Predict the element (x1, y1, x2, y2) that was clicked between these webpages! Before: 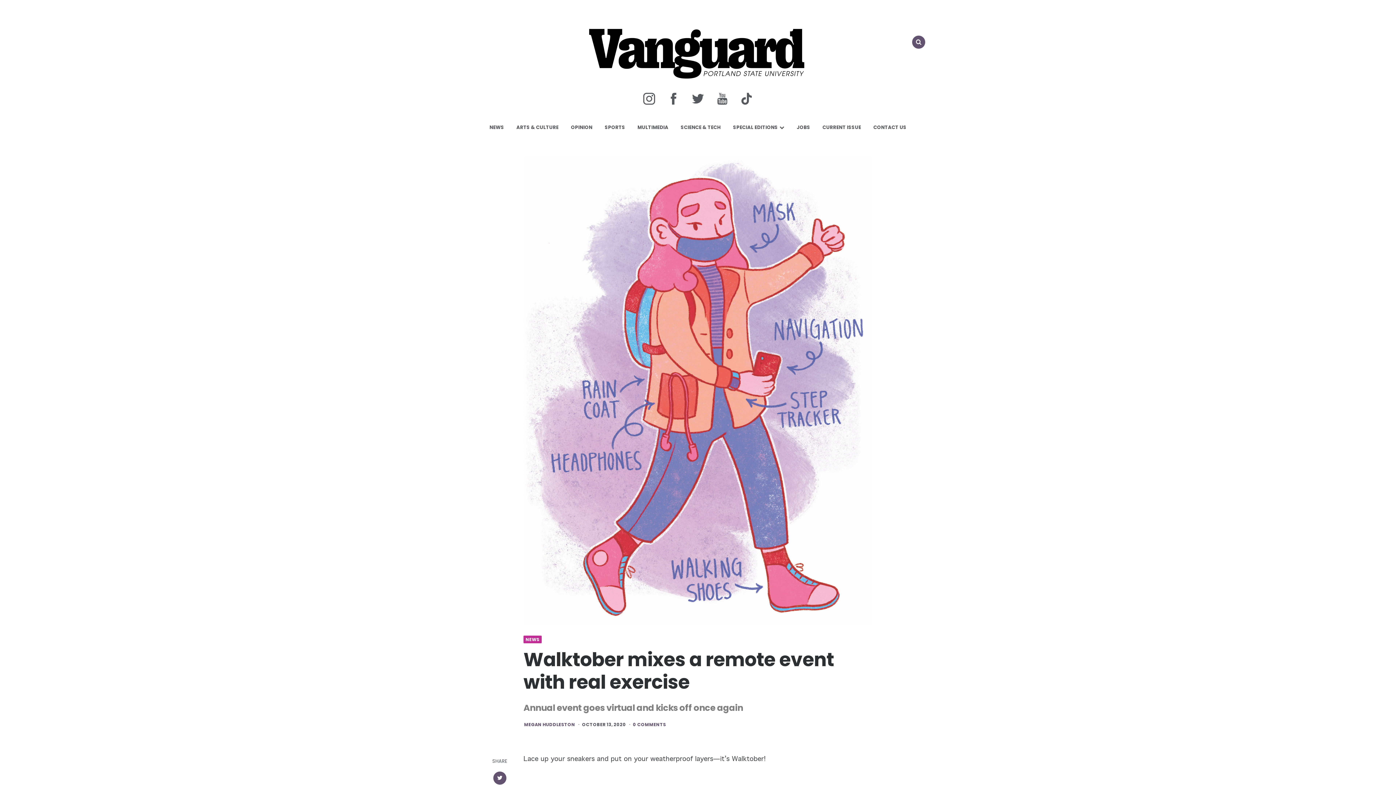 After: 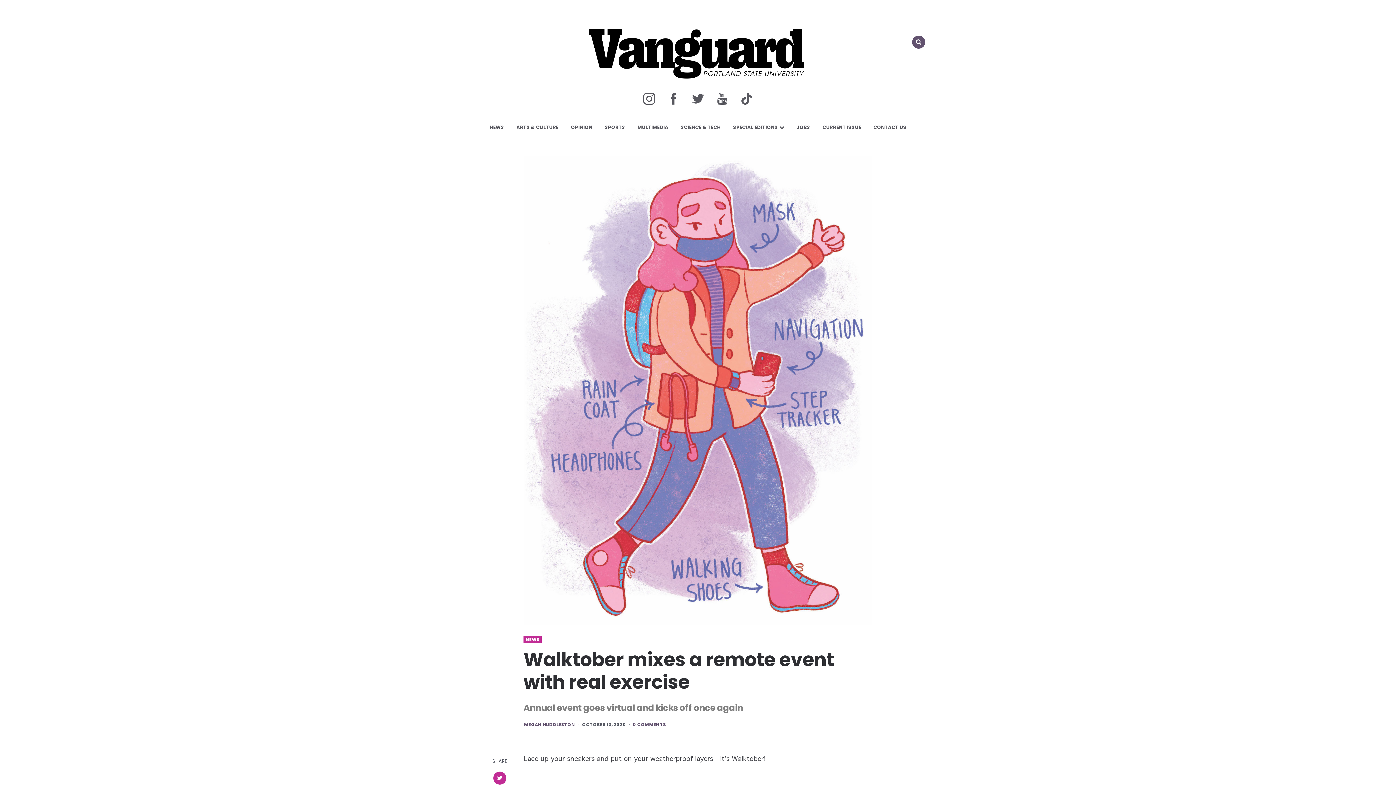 Action: bbox: (493, 772, 506, 785)